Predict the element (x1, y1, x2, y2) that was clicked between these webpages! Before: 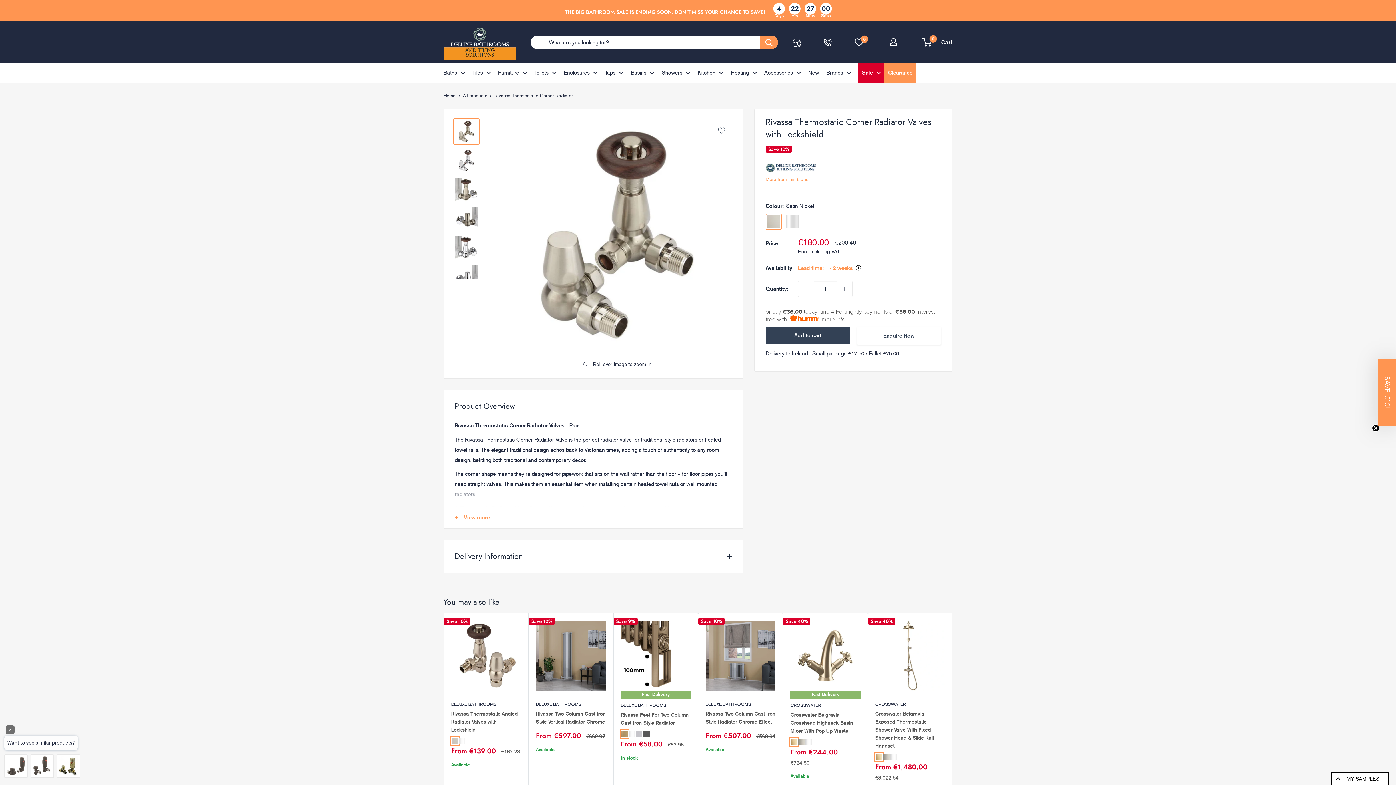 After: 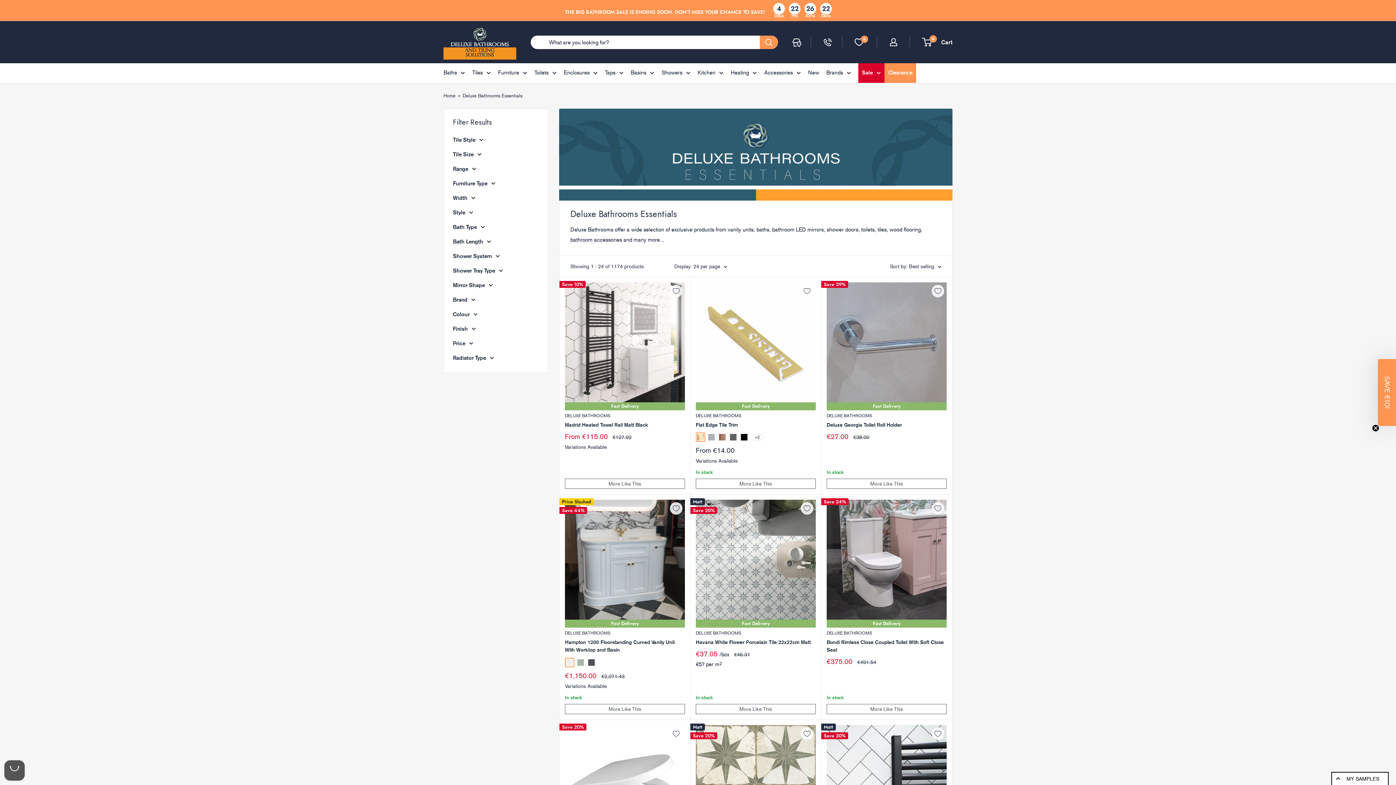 Action: label: DELUXE BATHROOMS bbox: (451, 701, 521, 708)